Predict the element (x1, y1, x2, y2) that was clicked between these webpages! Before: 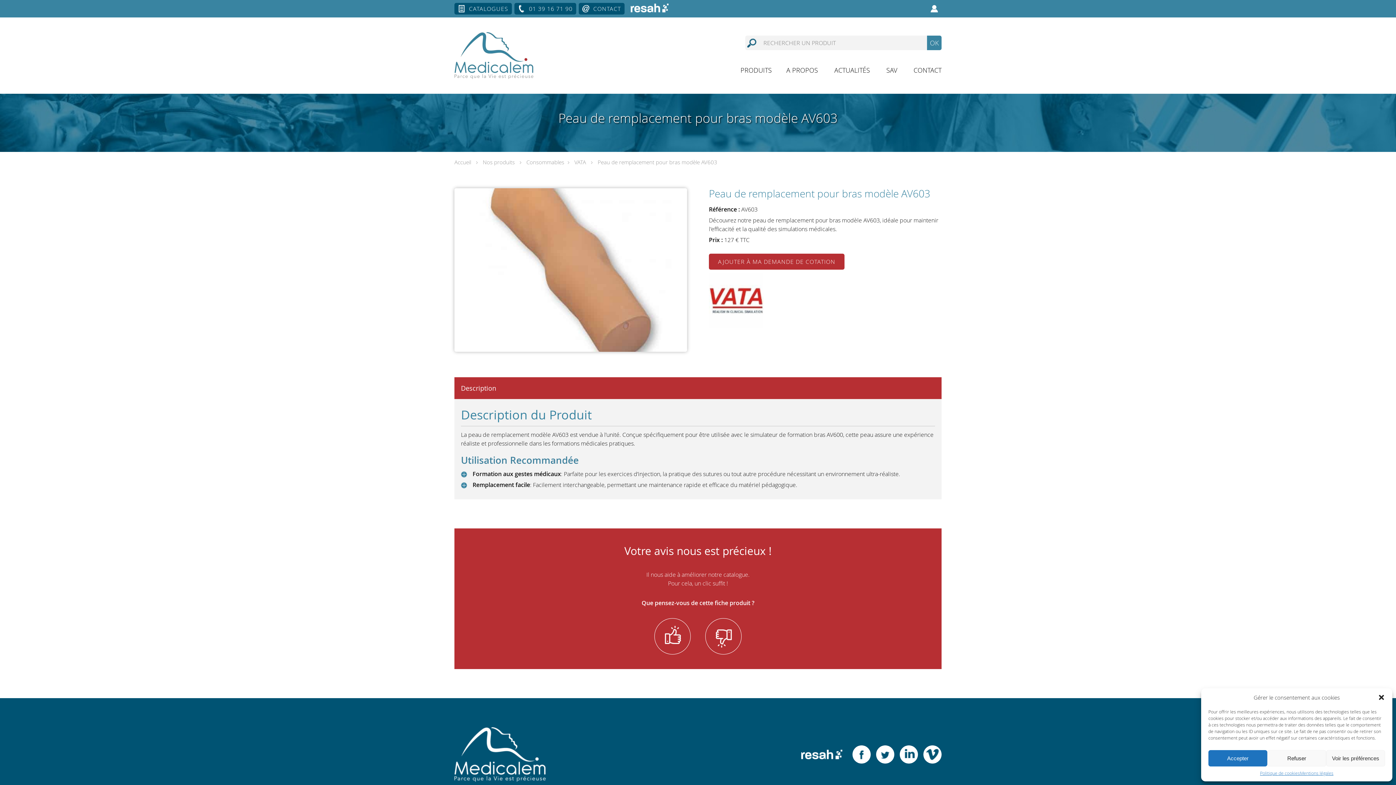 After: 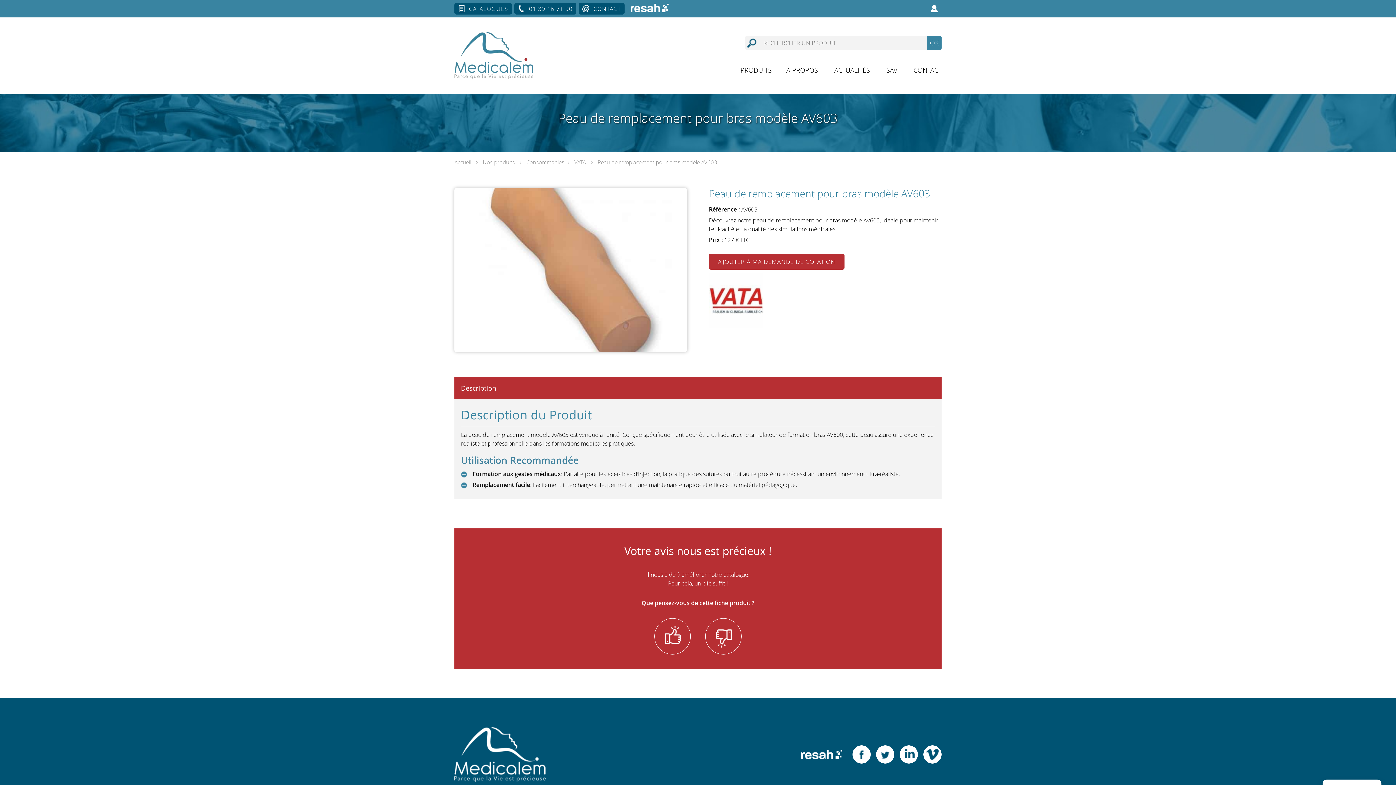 Action: bbox: (1208, 750, 1267, 766) label: Accepter